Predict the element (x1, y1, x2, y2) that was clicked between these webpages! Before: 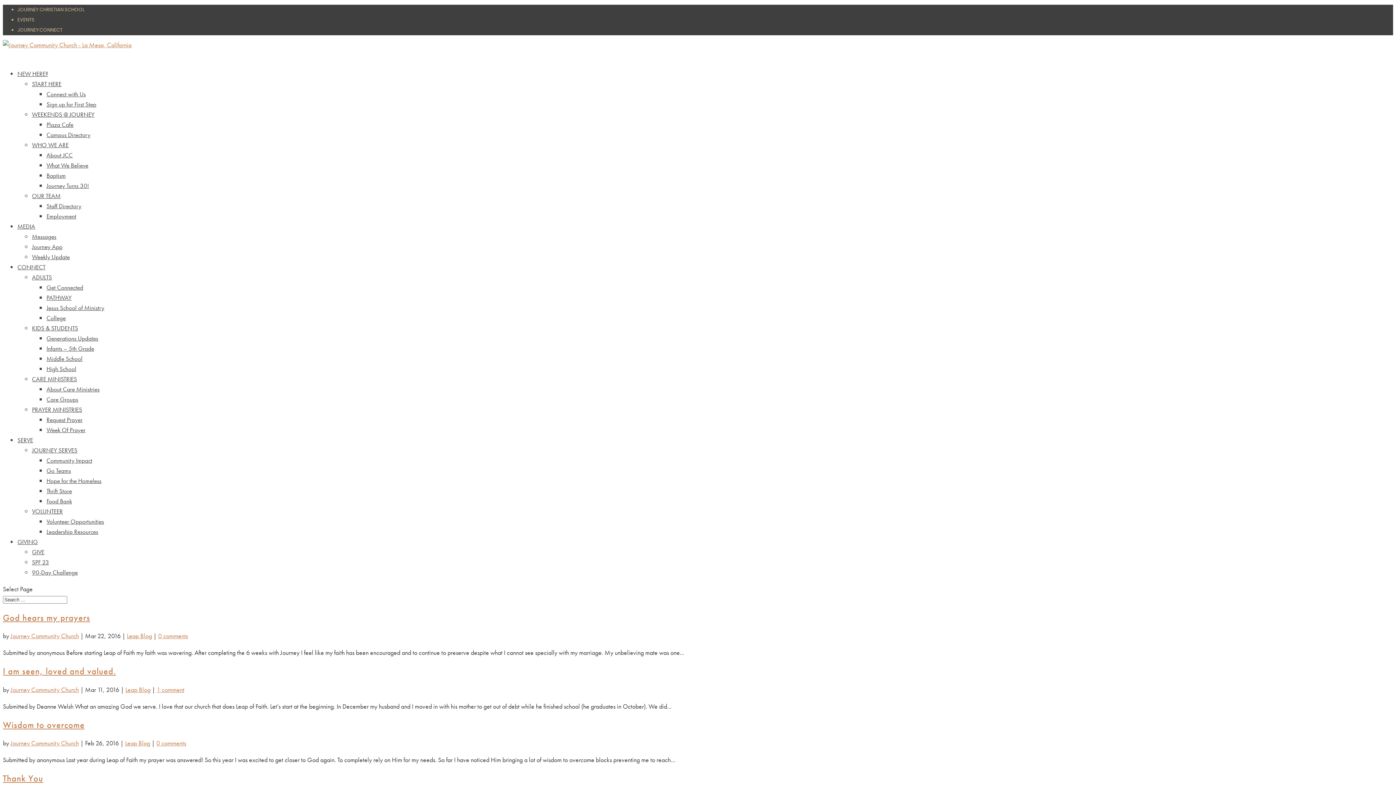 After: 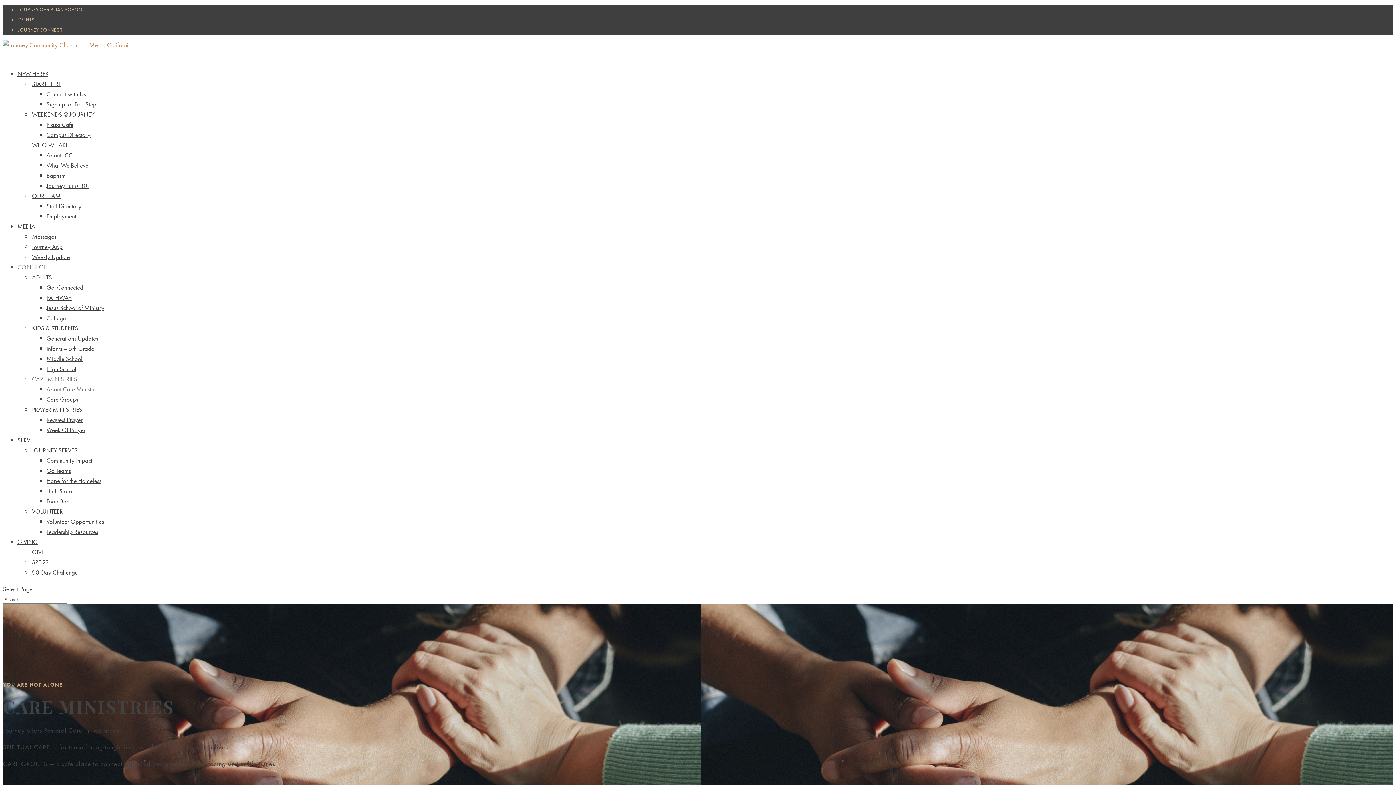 Action: label: CARE MINISTRIES bbox: (32, 375, 77, 383)